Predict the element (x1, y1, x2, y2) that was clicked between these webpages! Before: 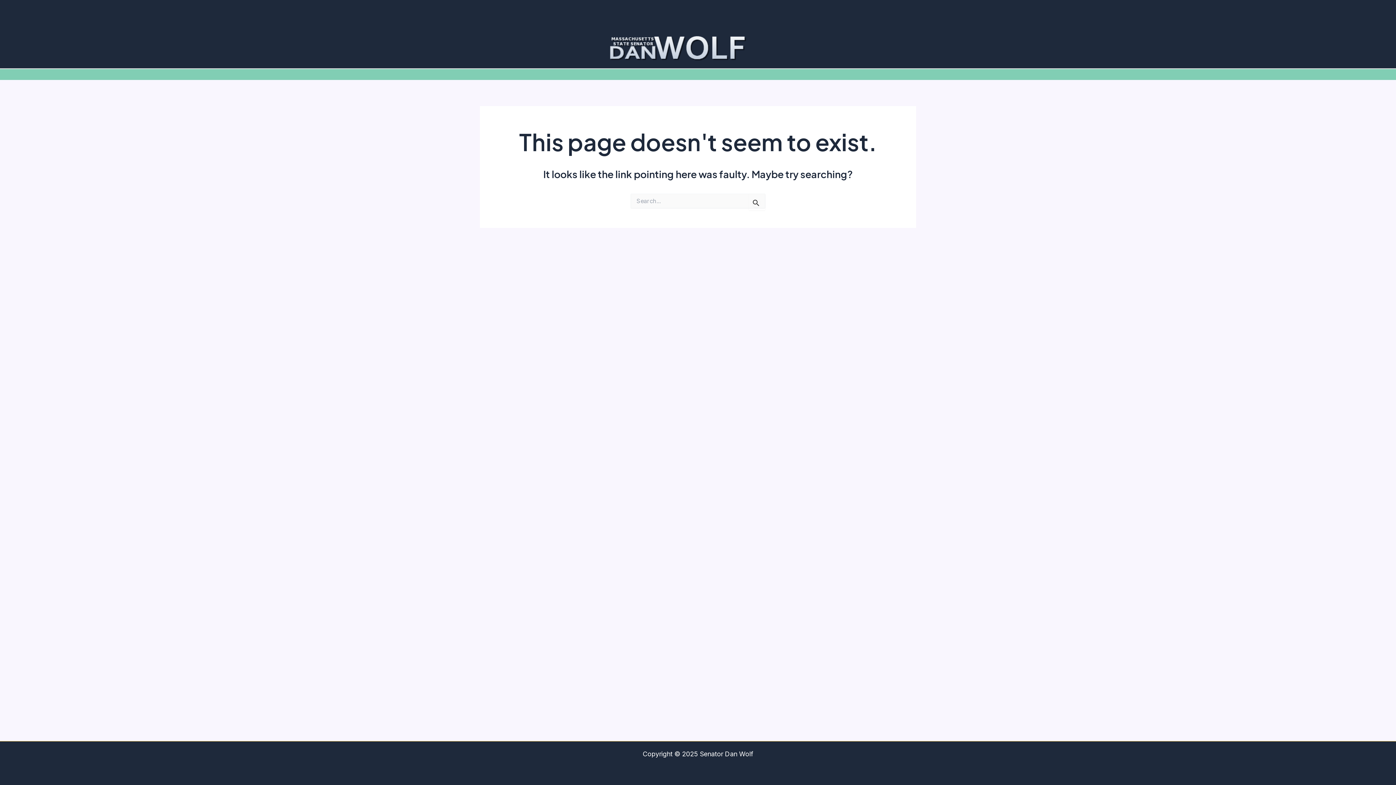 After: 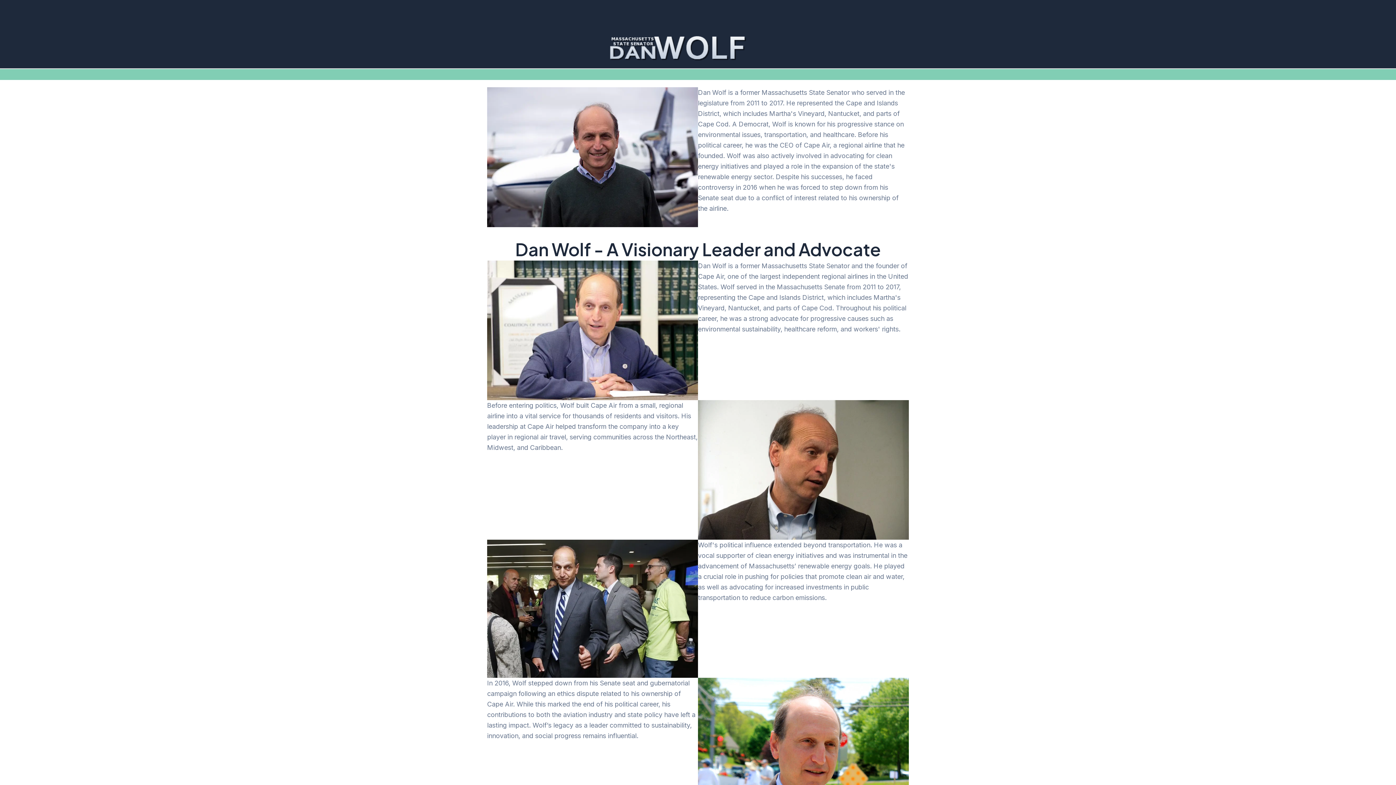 Action: bbox: (607, 29, 789, 37)